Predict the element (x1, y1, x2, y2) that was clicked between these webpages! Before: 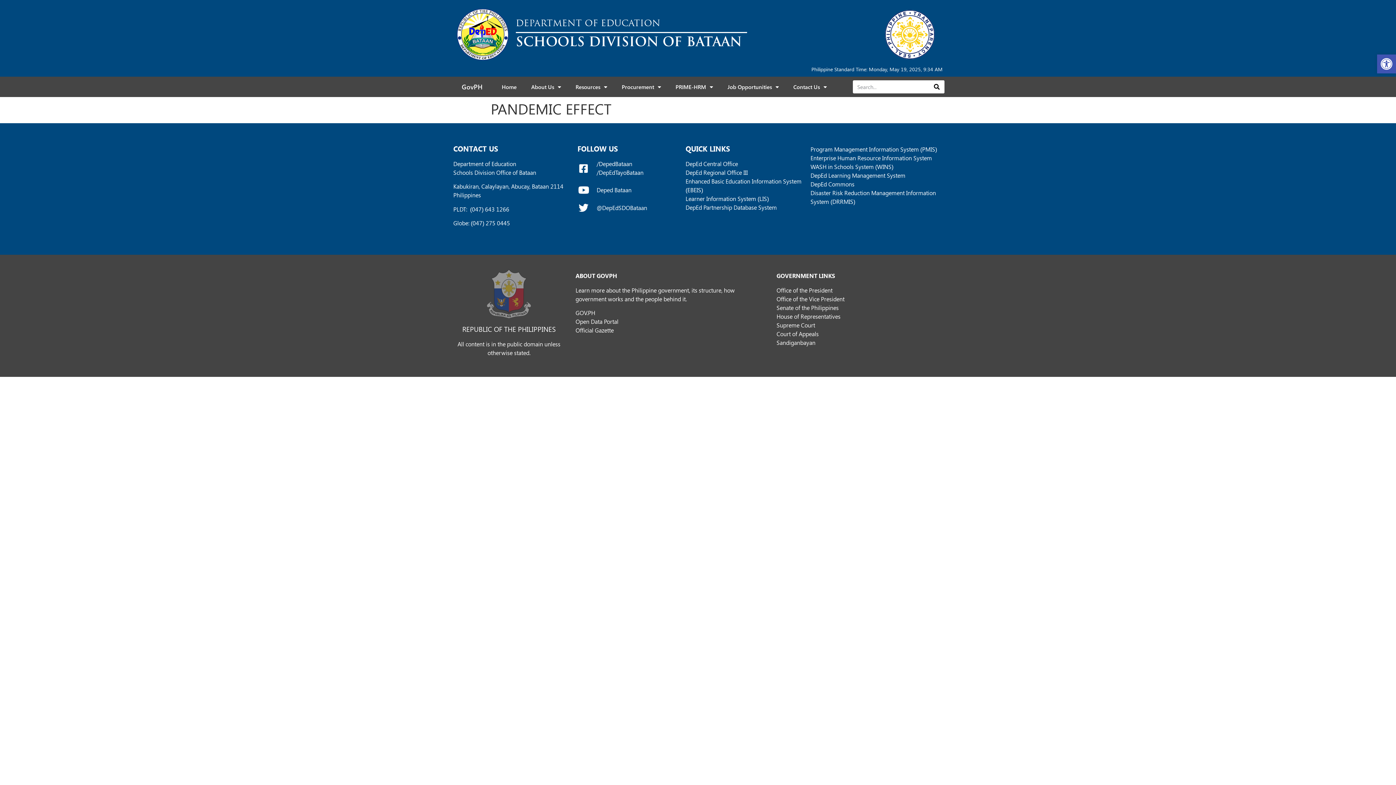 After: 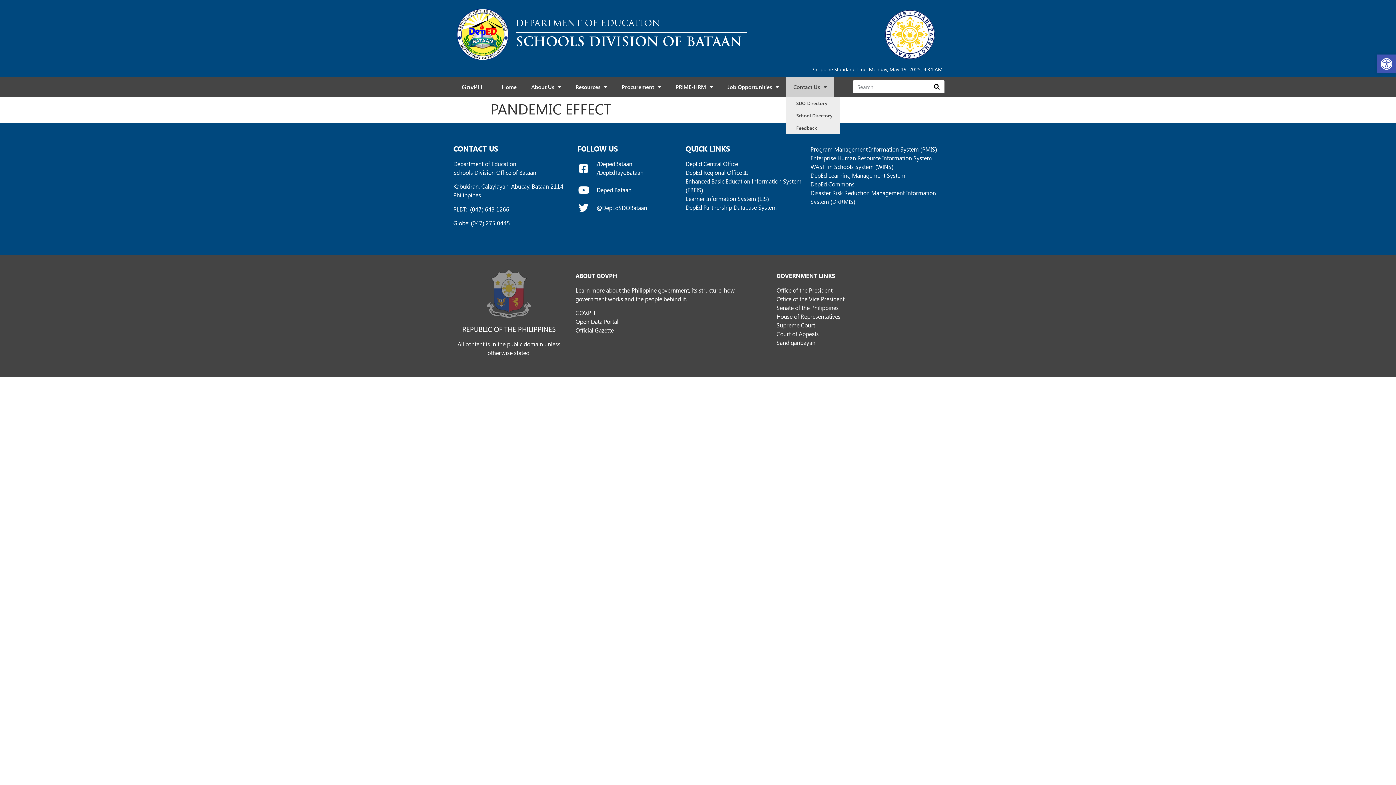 Action: label: Contact Us bbox: (786, 76, 834, 97)